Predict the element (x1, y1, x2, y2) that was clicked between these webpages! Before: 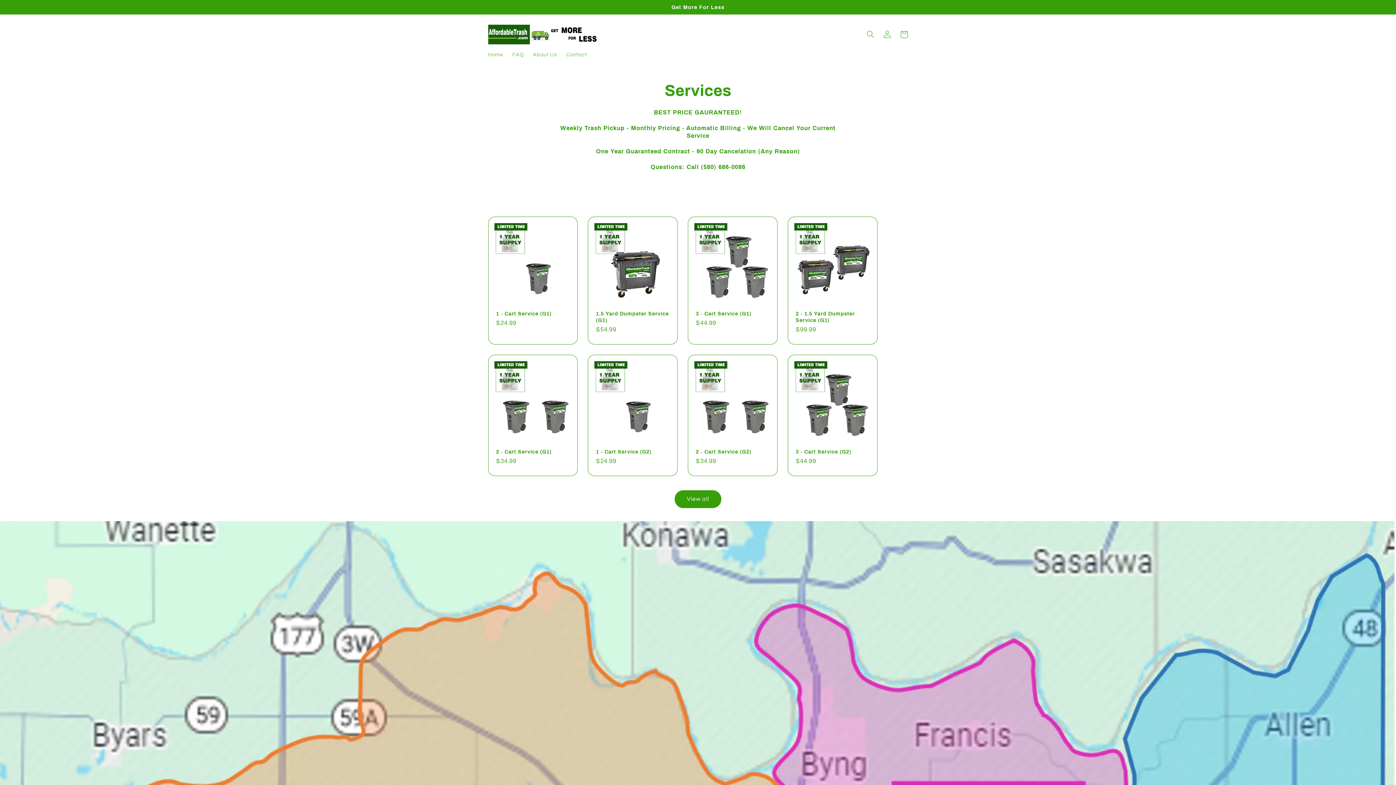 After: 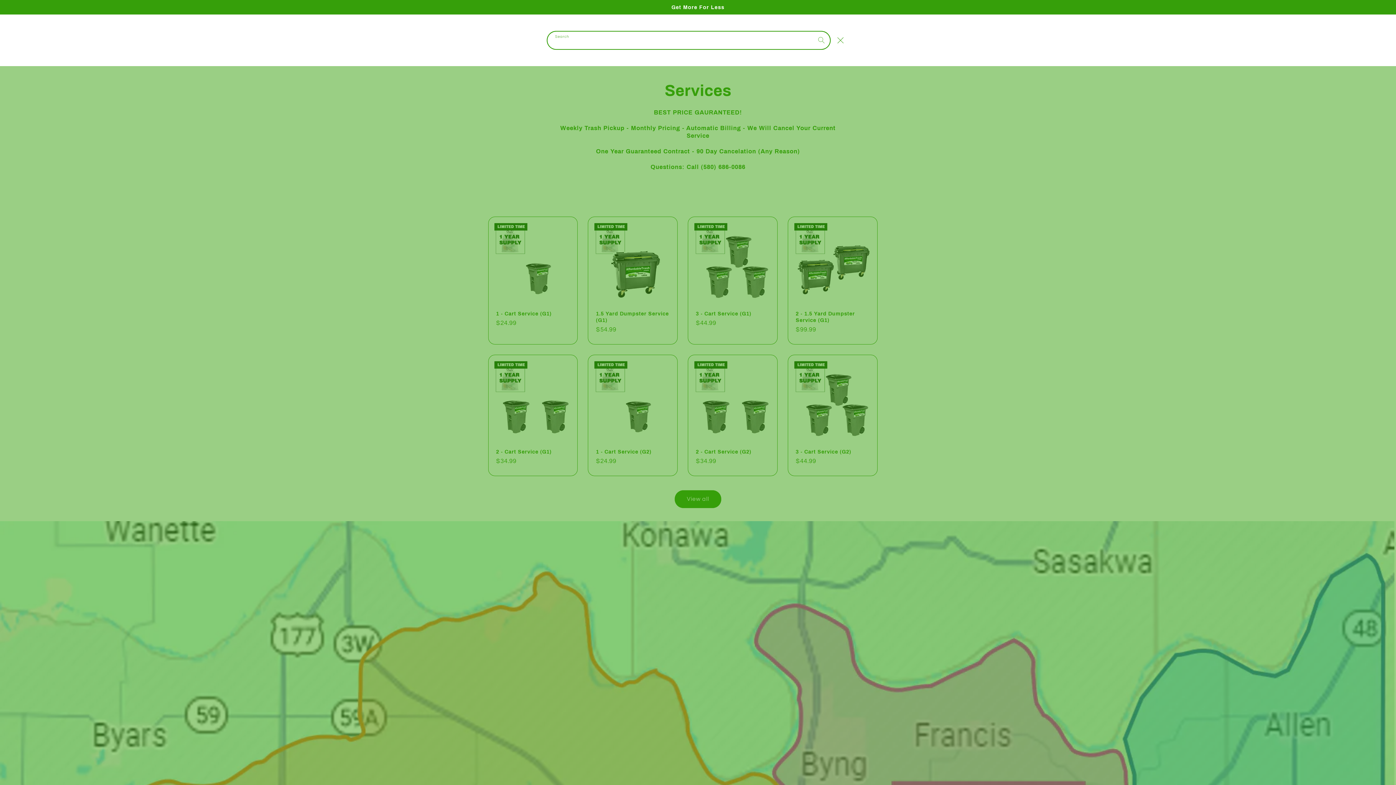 Action: bbox: (862, 26, 879, 42) label: Search